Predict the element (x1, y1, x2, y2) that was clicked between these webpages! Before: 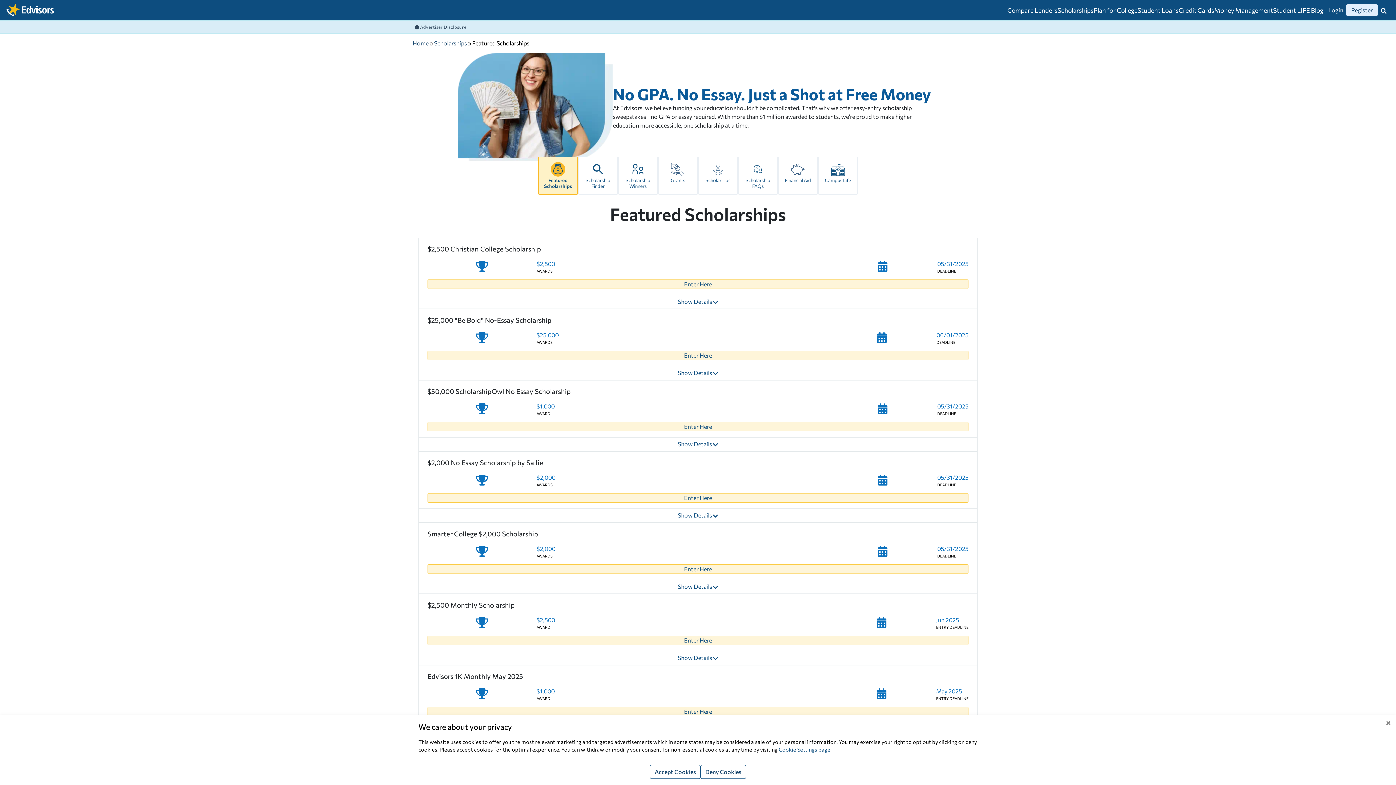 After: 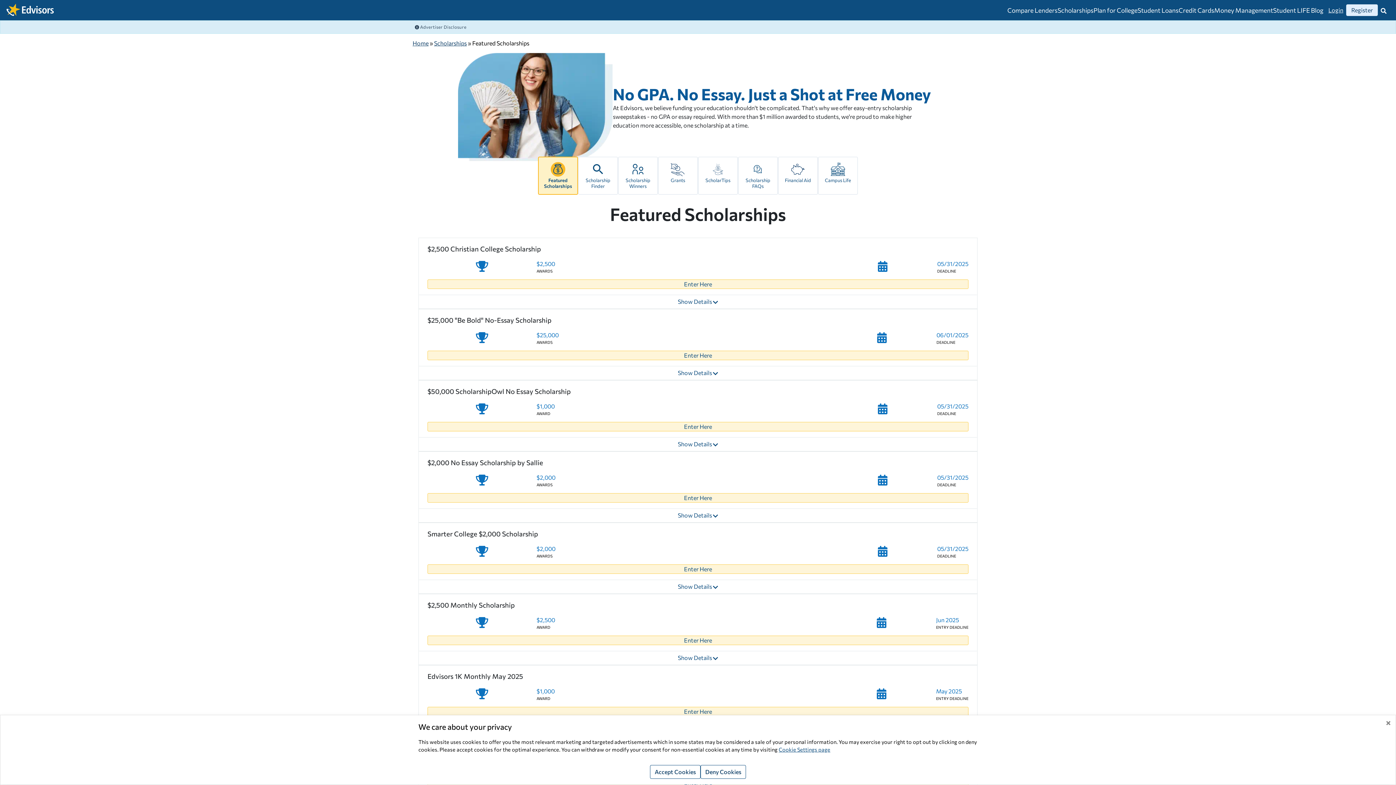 Action: label: Scholarships bbox: (434, 39, 466, 46)